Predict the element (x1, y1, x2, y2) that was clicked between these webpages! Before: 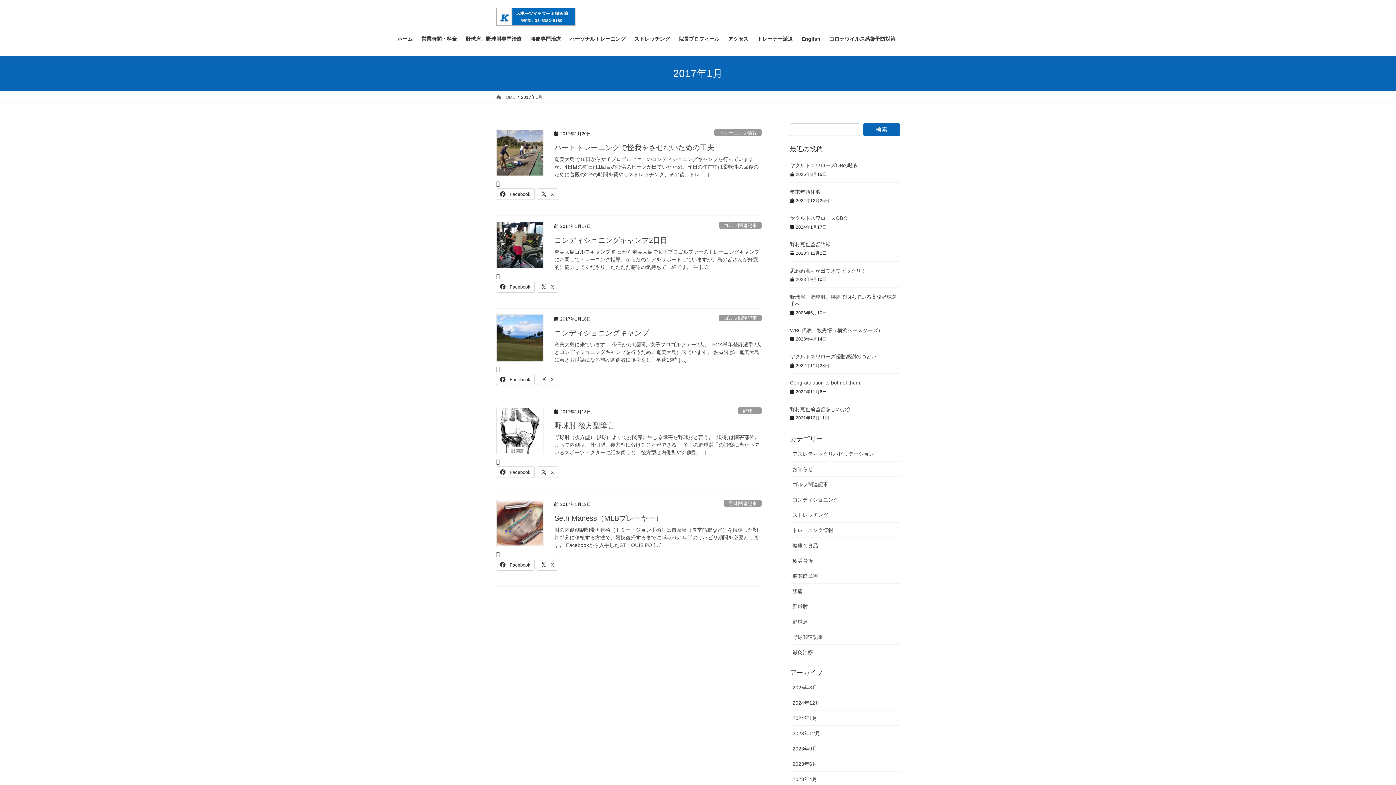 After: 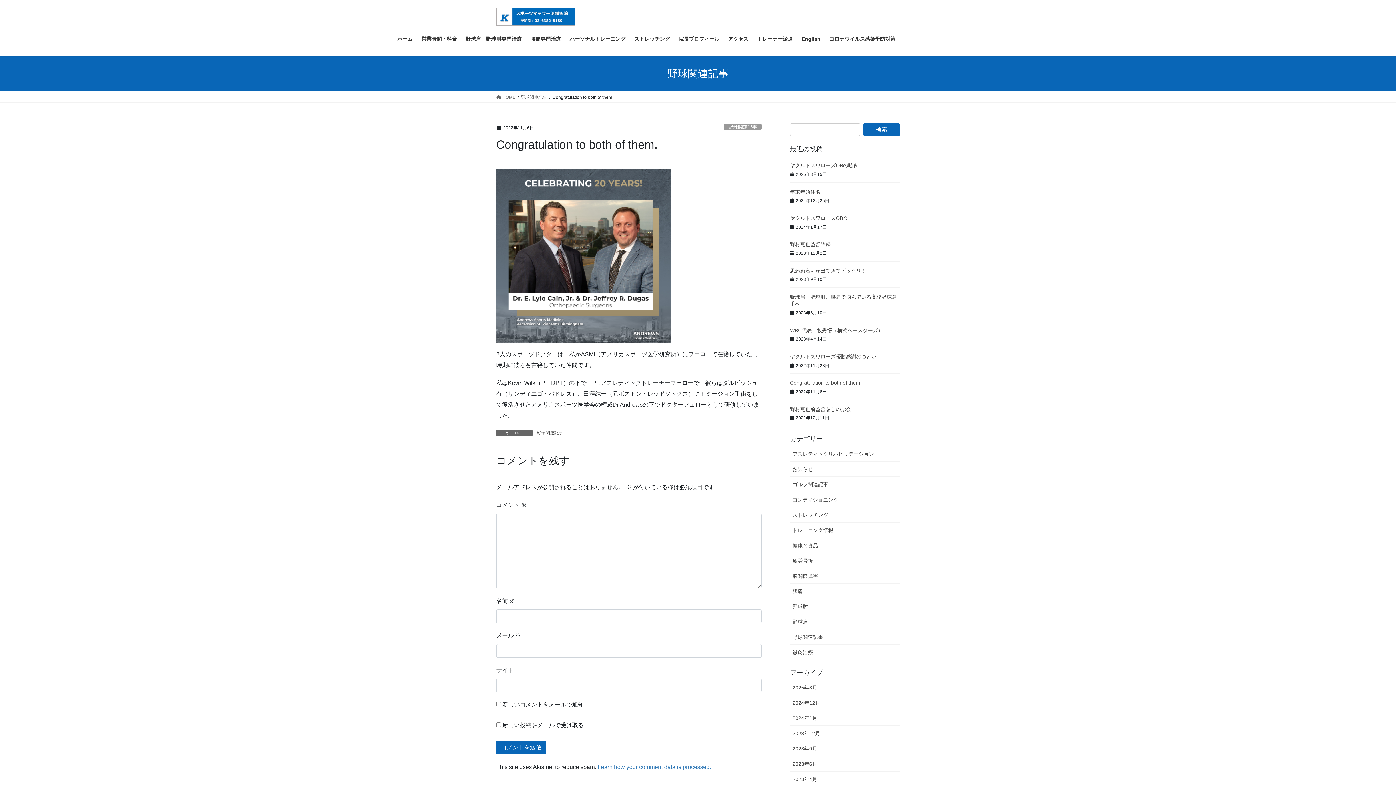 Action: bbox: (790, 380, 861, 385) label: Congratulation to both of them.